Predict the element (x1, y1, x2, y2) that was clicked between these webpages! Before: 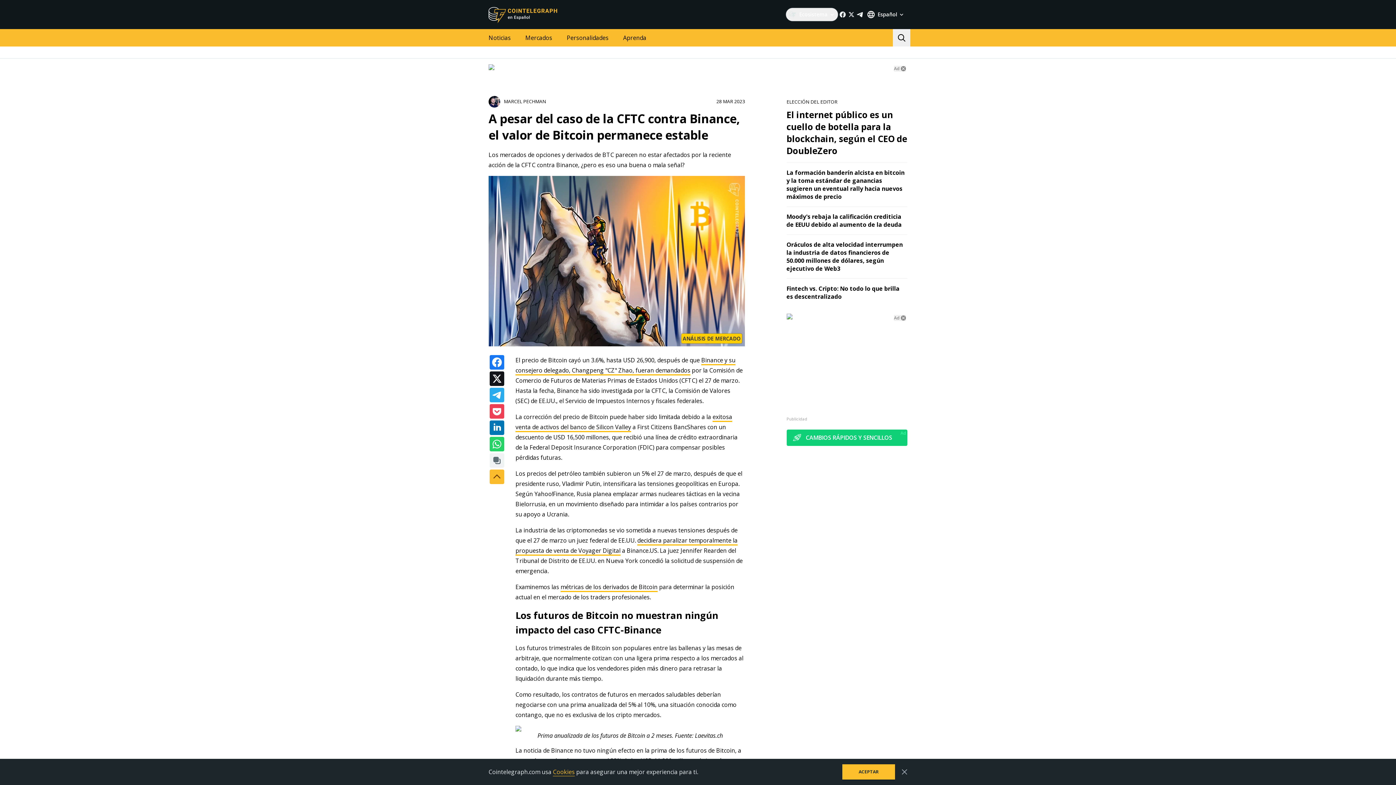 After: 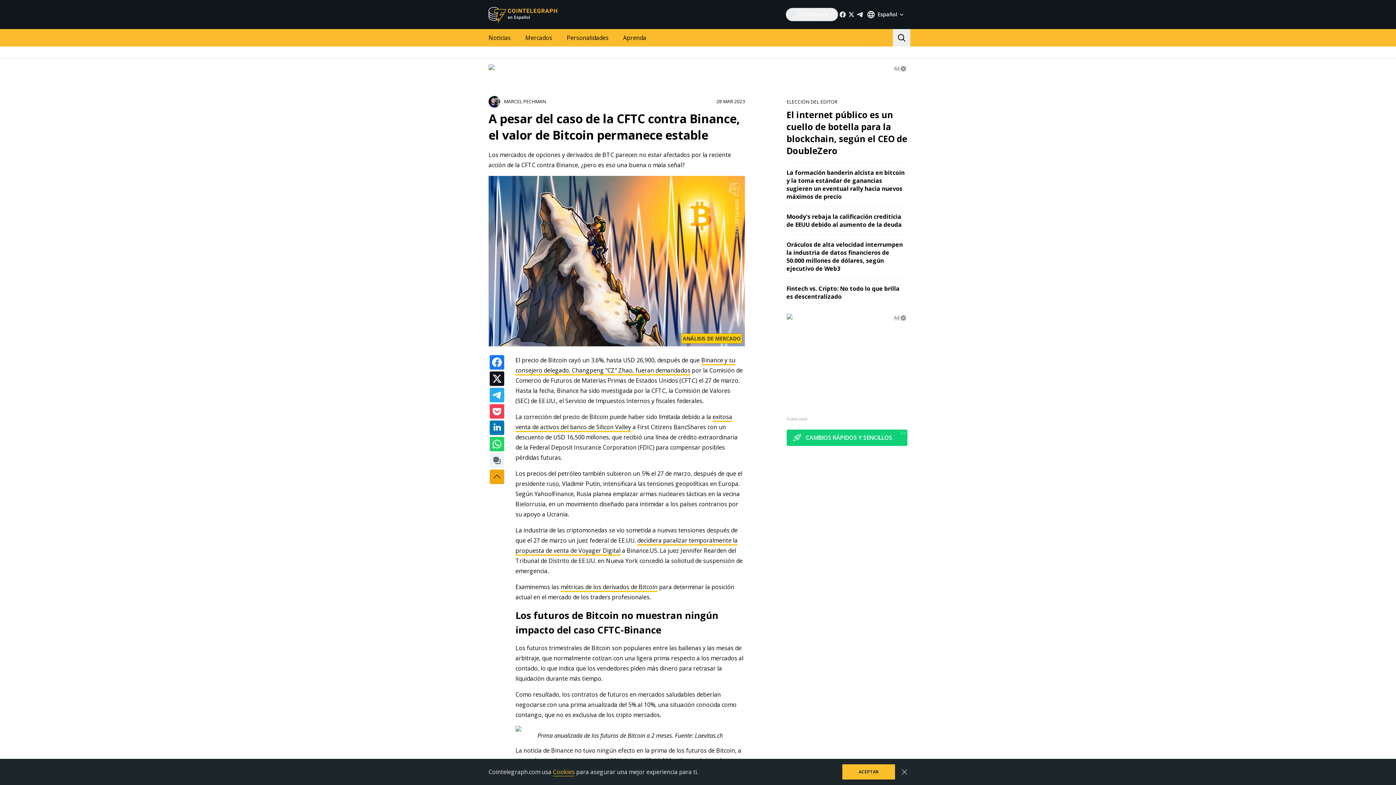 Action: bbox: (489, 469, 504, 484)